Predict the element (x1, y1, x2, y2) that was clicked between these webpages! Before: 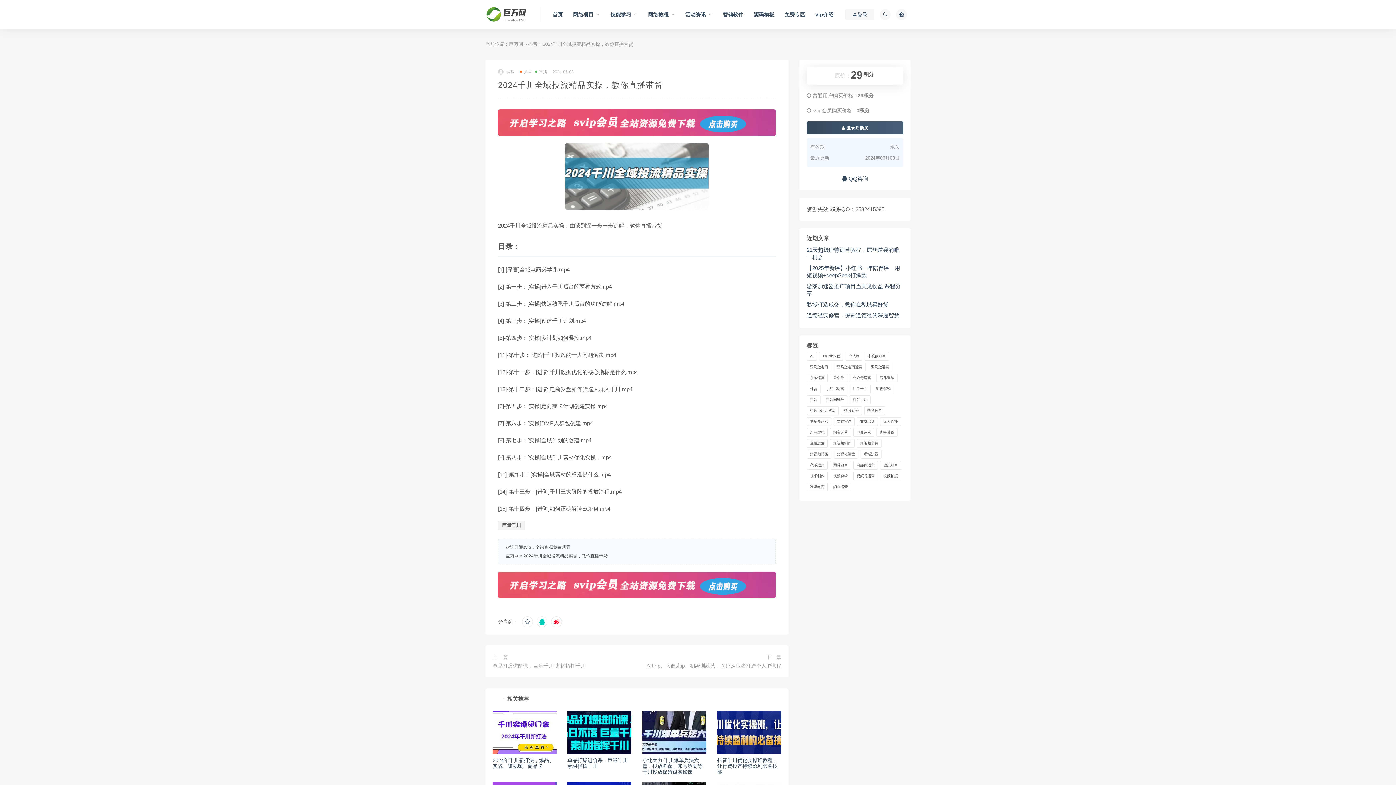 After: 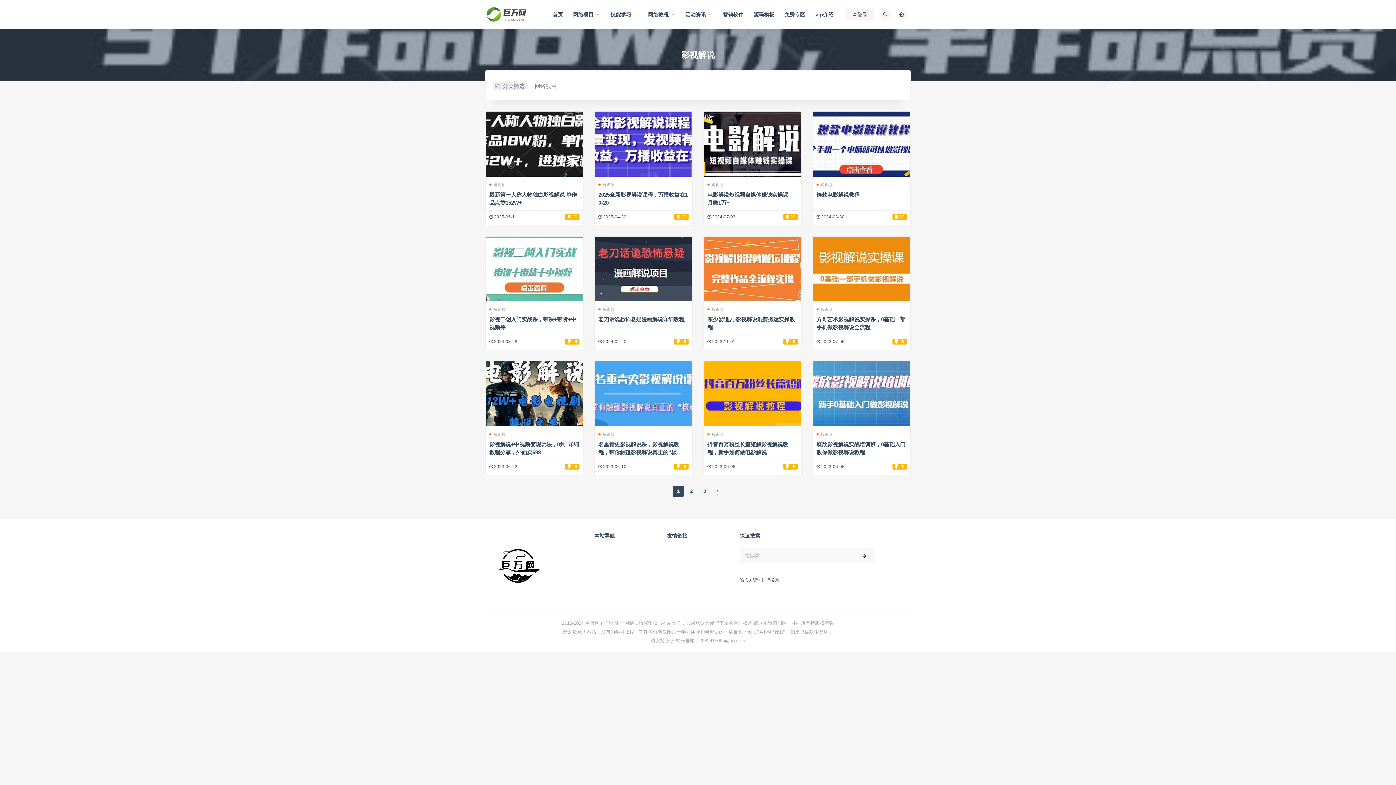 Action: label: 影视解说 (28个项目) bbox: (873, 384, 894, 393)